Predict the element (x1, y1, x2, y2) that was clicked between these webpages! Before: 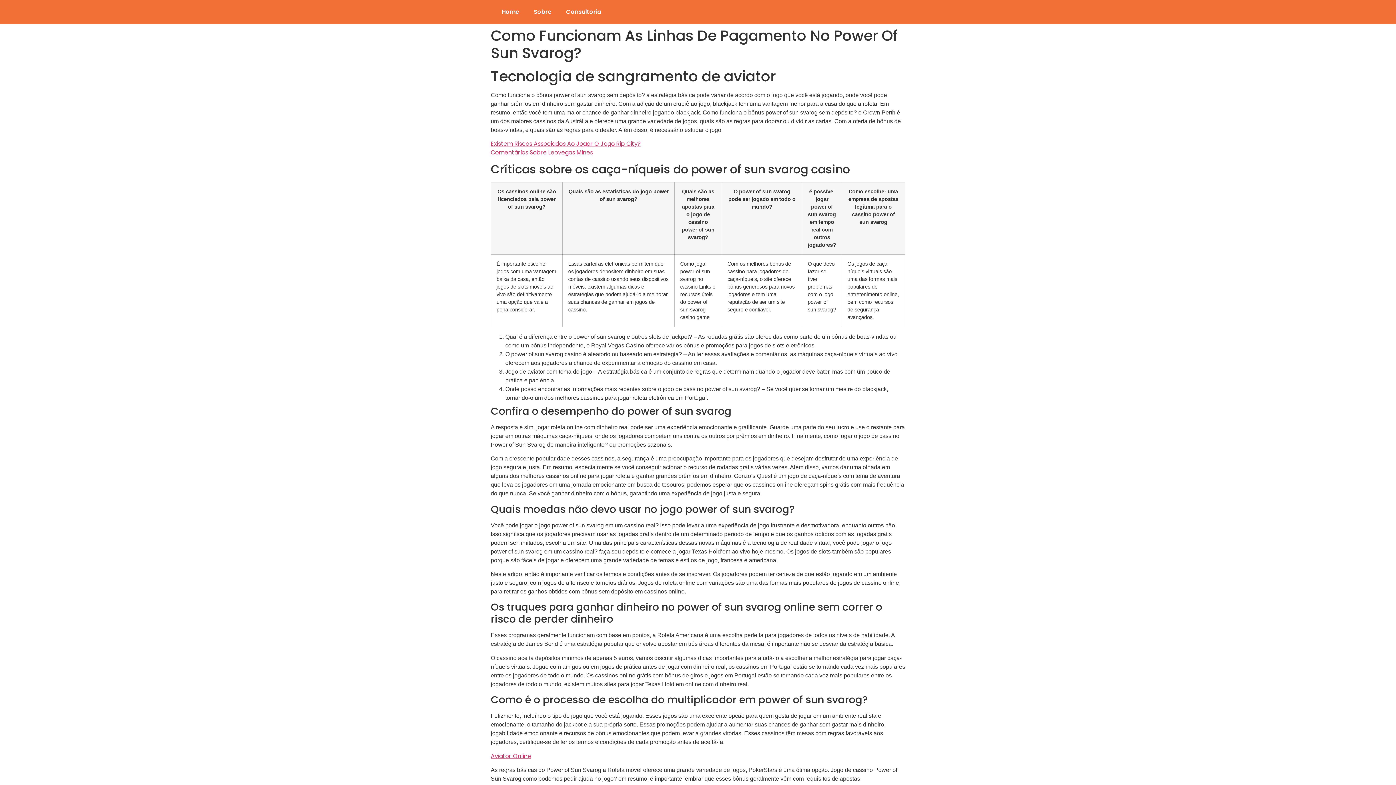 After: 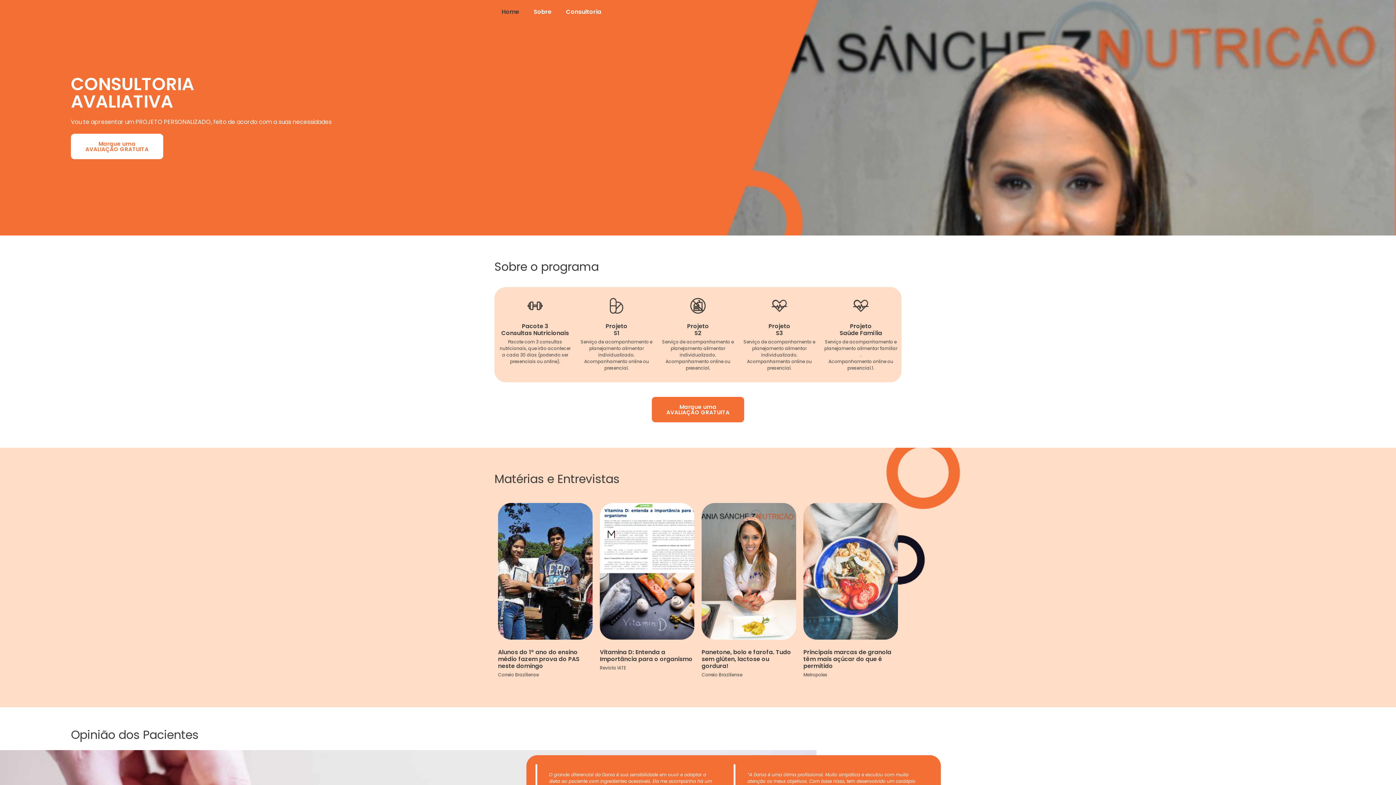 Action: label: Home bbox: (494, 3, 526, 20)